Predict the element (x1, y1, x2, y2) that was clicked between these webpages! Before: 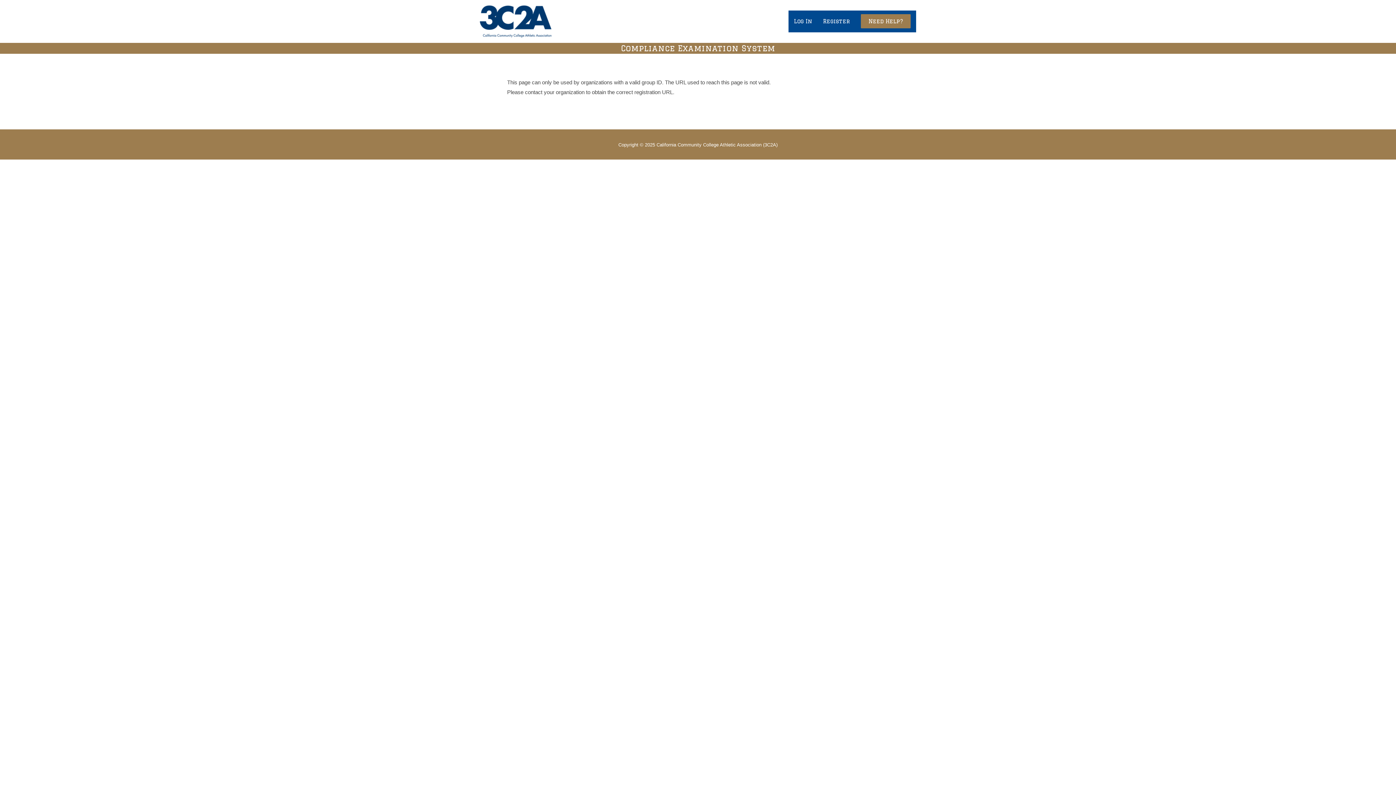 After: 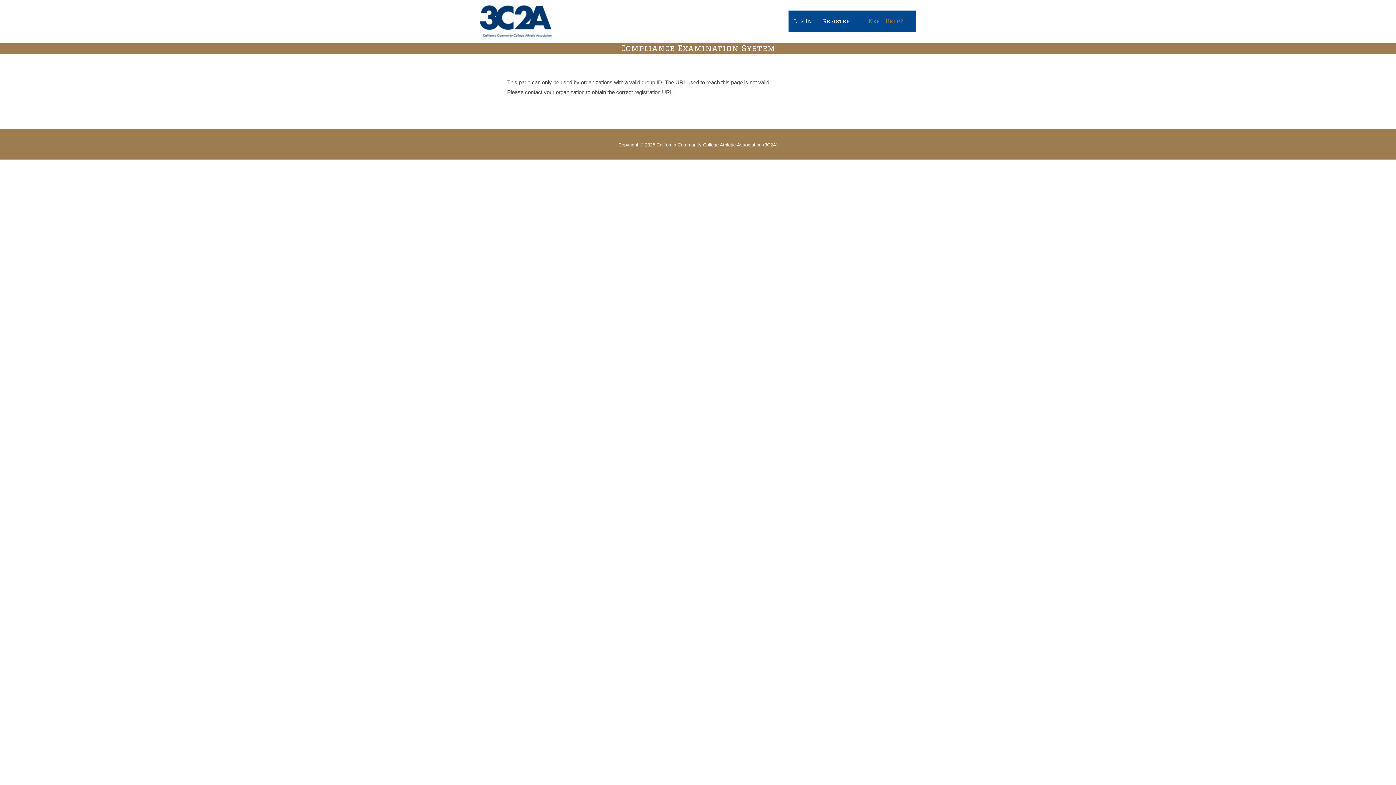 Action: label: Need Help? bbox: (861, 14, 910, 28)